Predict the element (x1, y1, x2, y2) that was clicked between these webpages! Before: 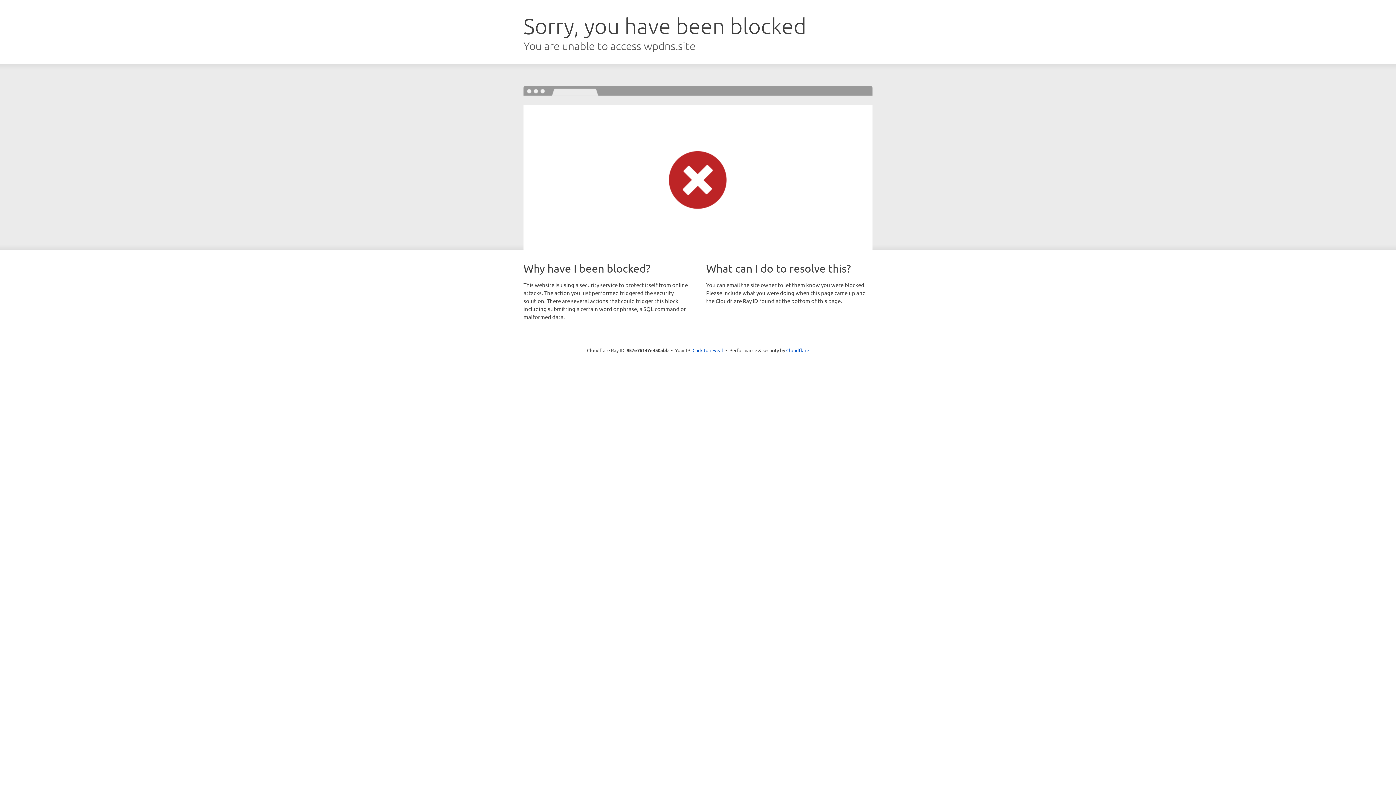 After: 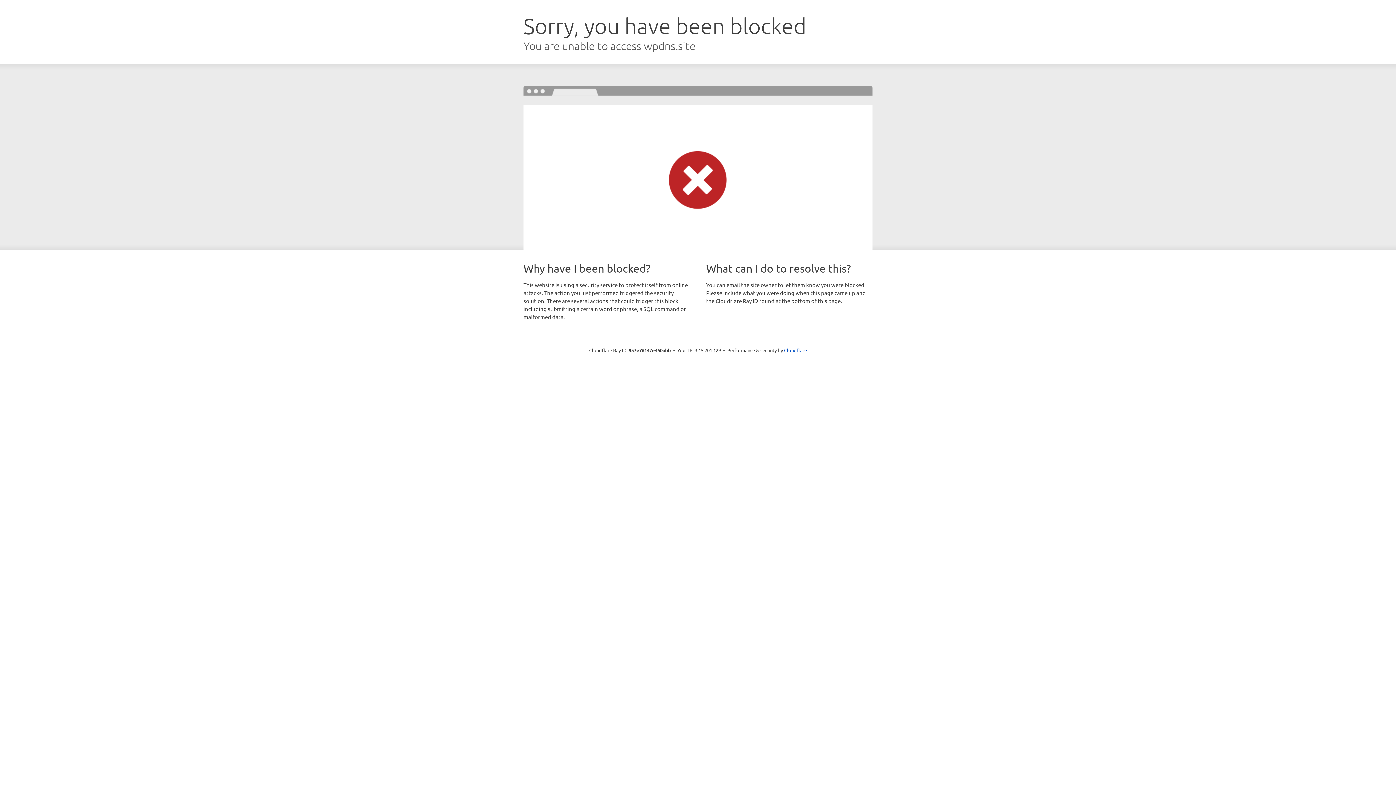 Action: label: Click to reveal bbox: (692, 346, 723, 353)